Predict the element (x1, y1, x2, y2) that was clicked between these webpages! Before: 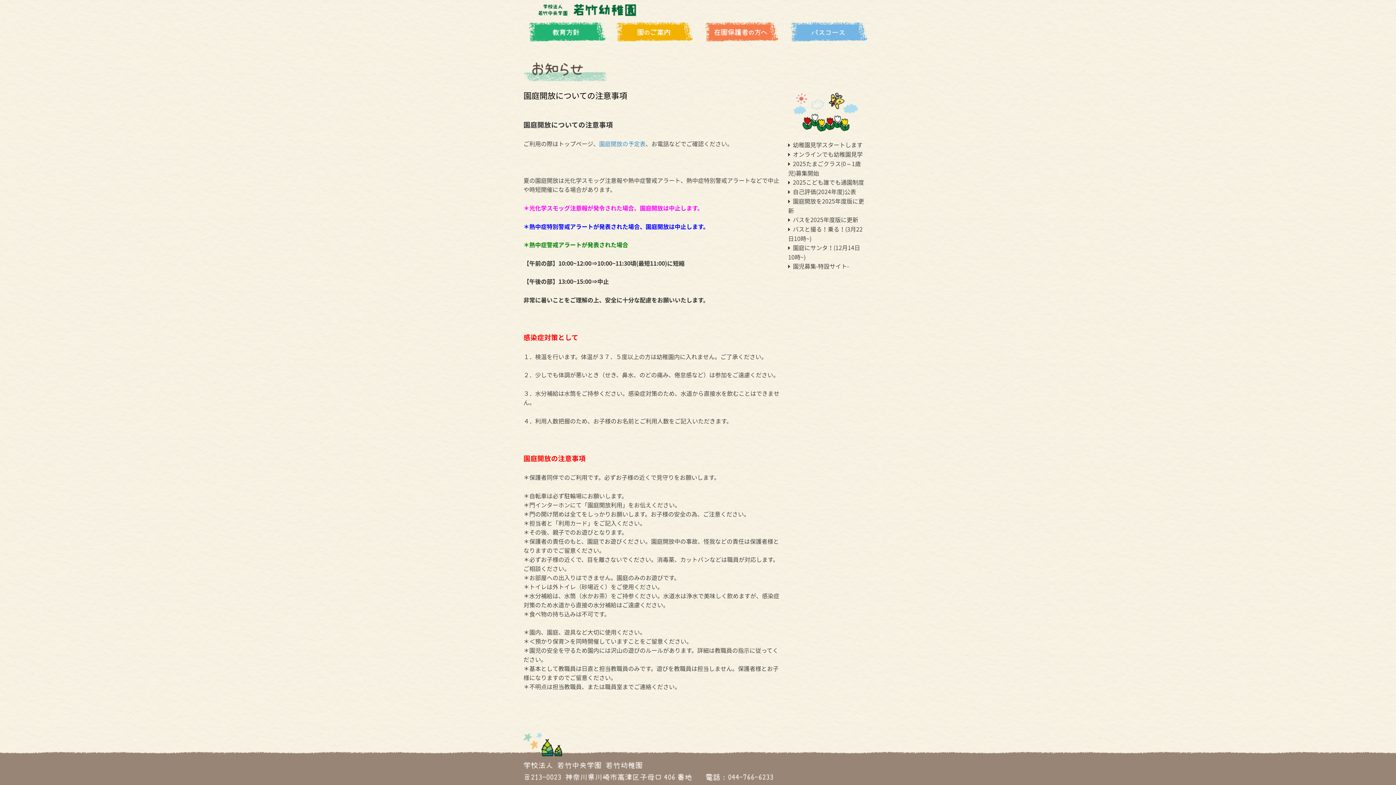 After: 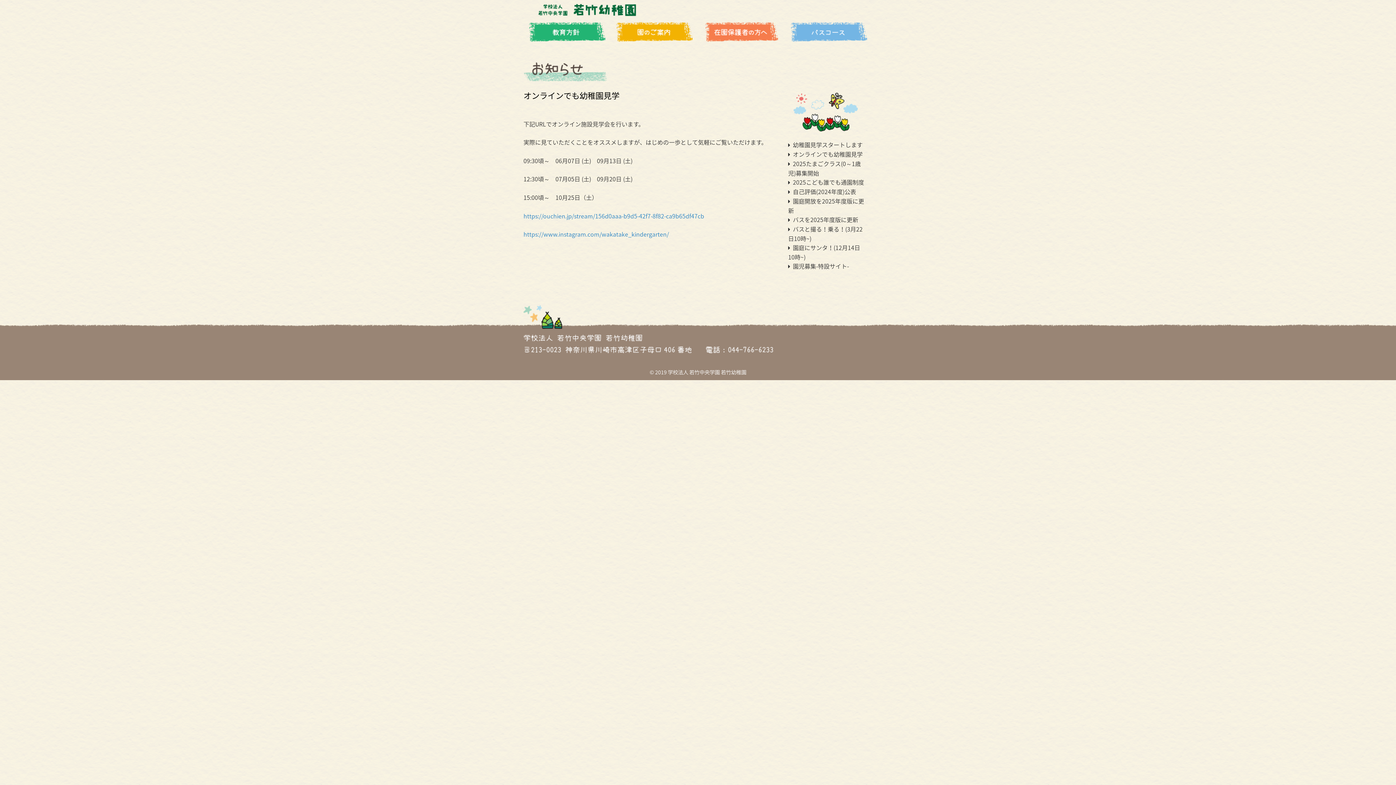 Action: bbox: (788, 149, 862, 158) label:  オンラインでも幼稚園見学